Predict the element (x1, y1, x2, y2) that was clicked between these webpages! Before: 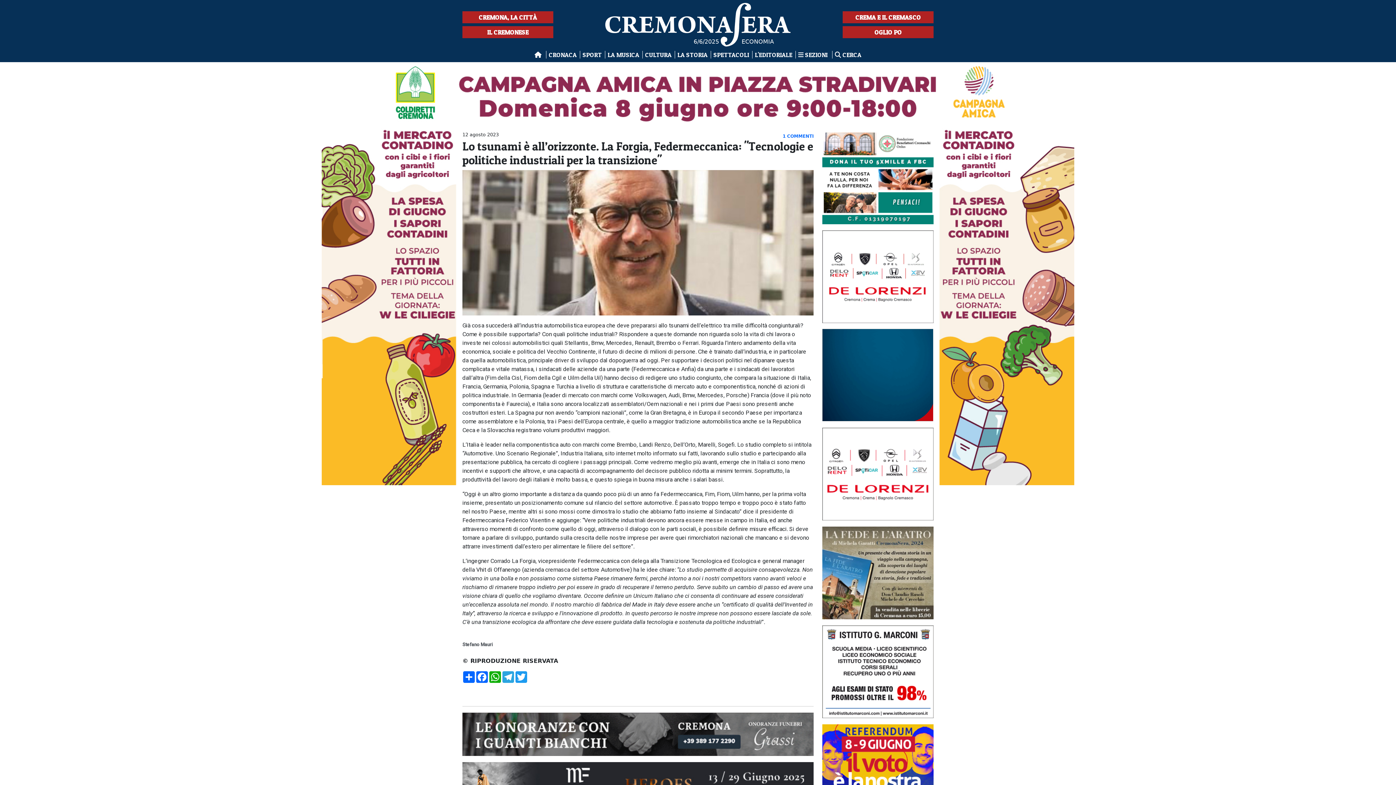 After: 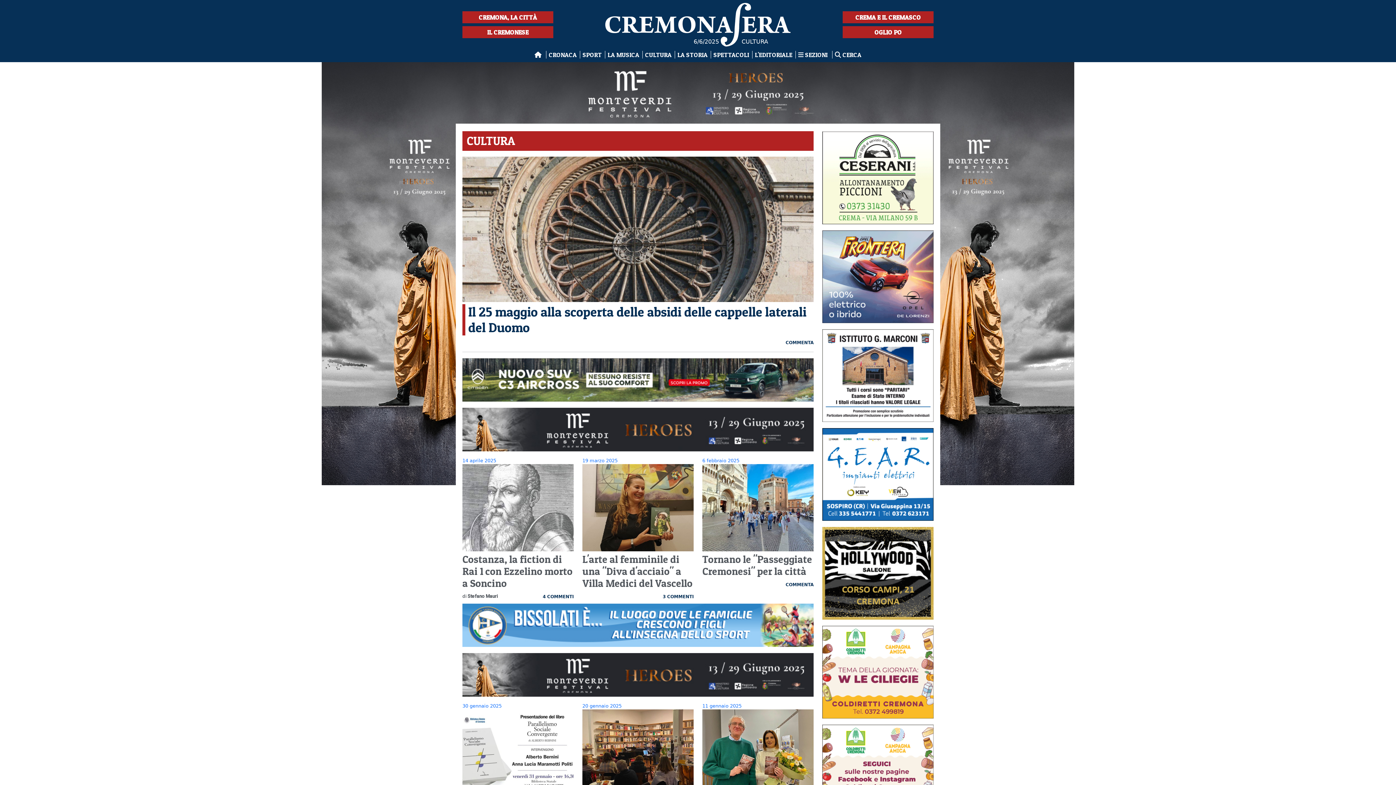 Action: bbox: (642, 49, 674, 60) label: CULTURA